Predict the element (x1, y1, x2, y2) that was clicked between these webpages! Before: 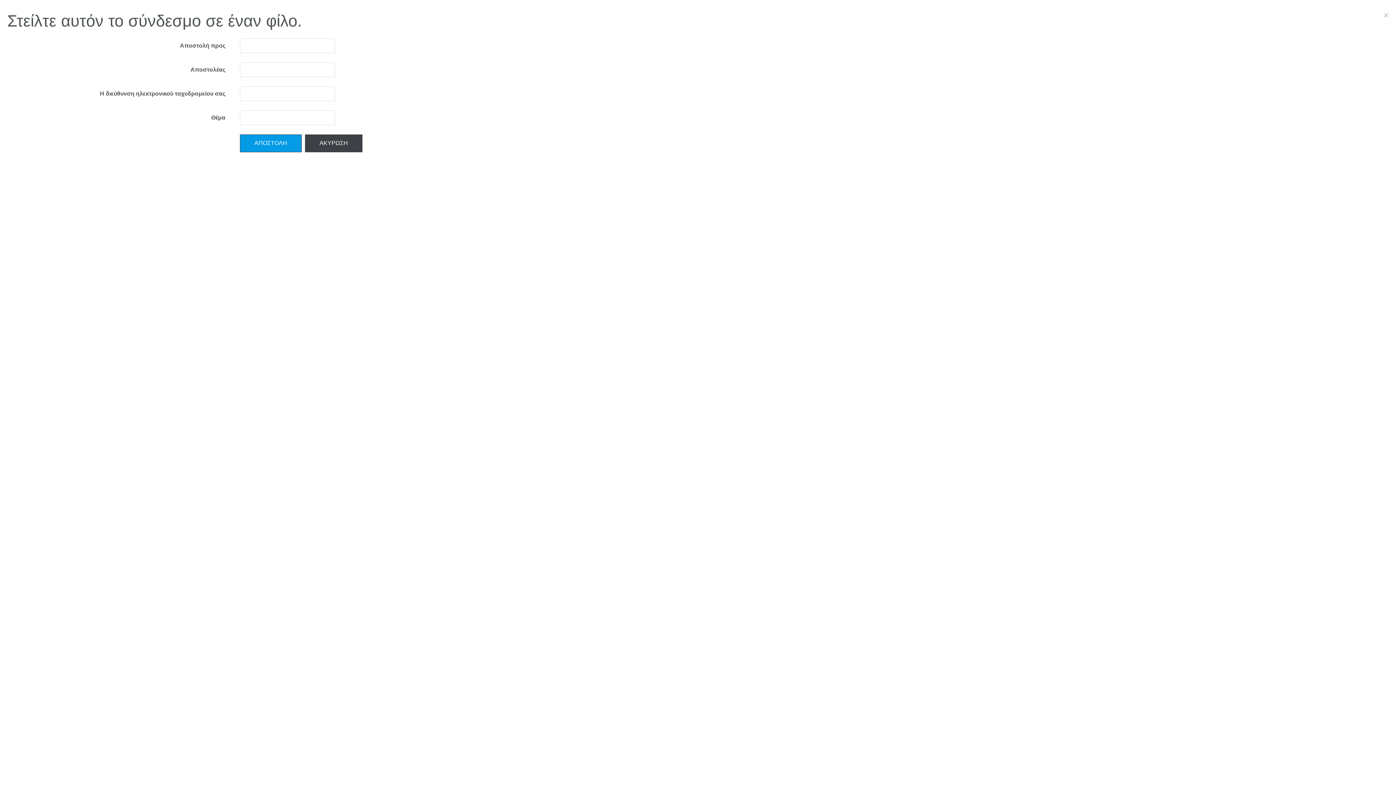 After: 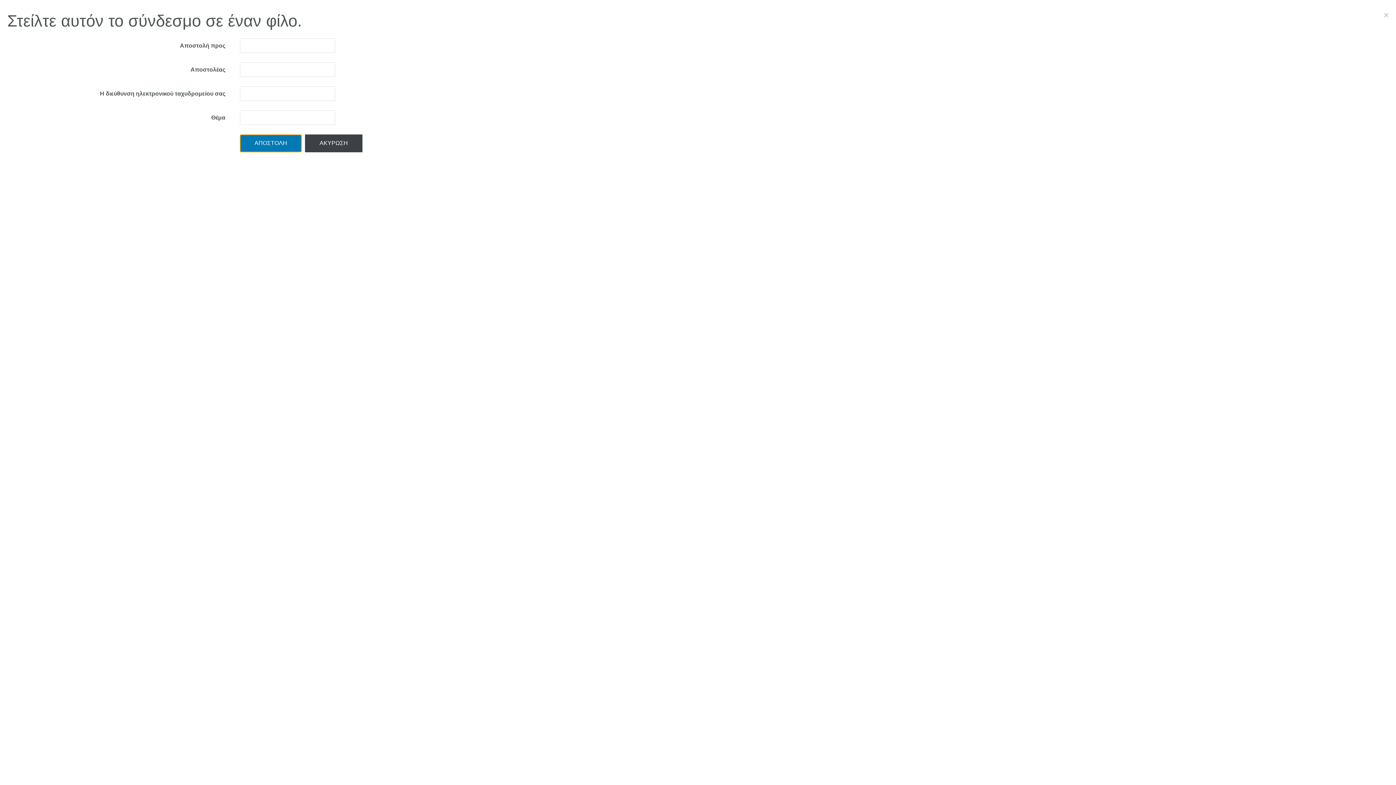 Action: bbox: (239, 134, 301, 152) label: ΑΠΟΣΤΟΛΗ